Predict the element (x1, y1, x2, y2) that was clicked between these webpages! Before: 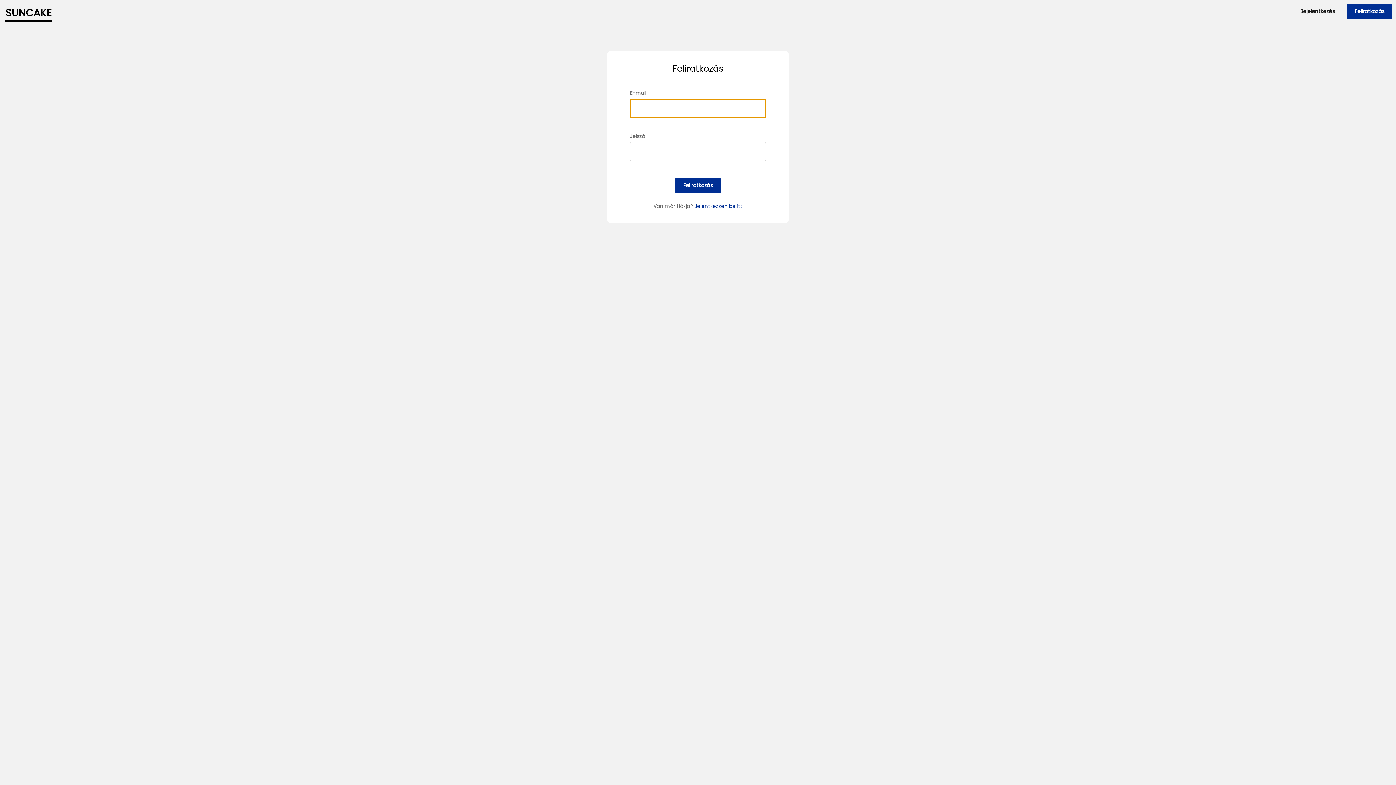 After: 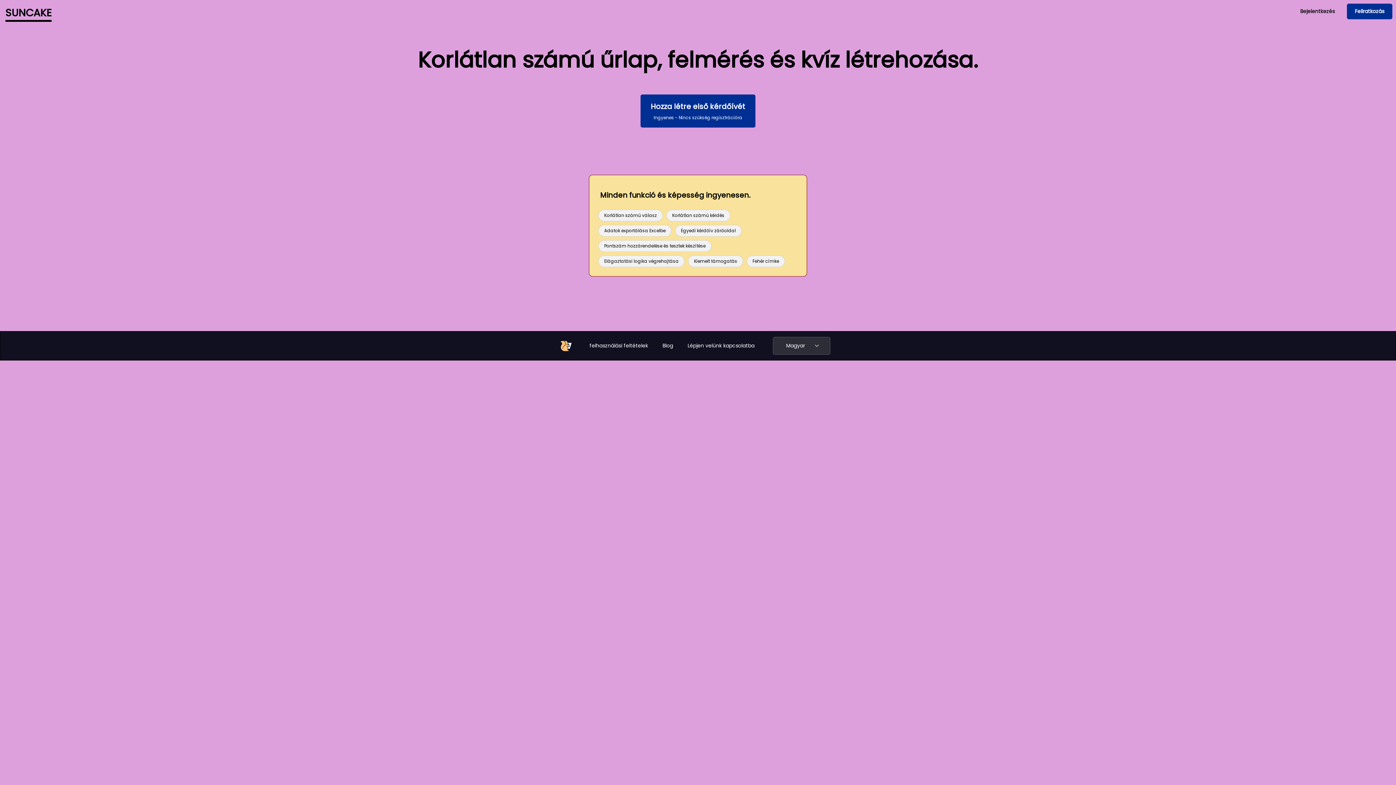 Action: label: SUNCAKE bbox: (5, 10, 51, 18)